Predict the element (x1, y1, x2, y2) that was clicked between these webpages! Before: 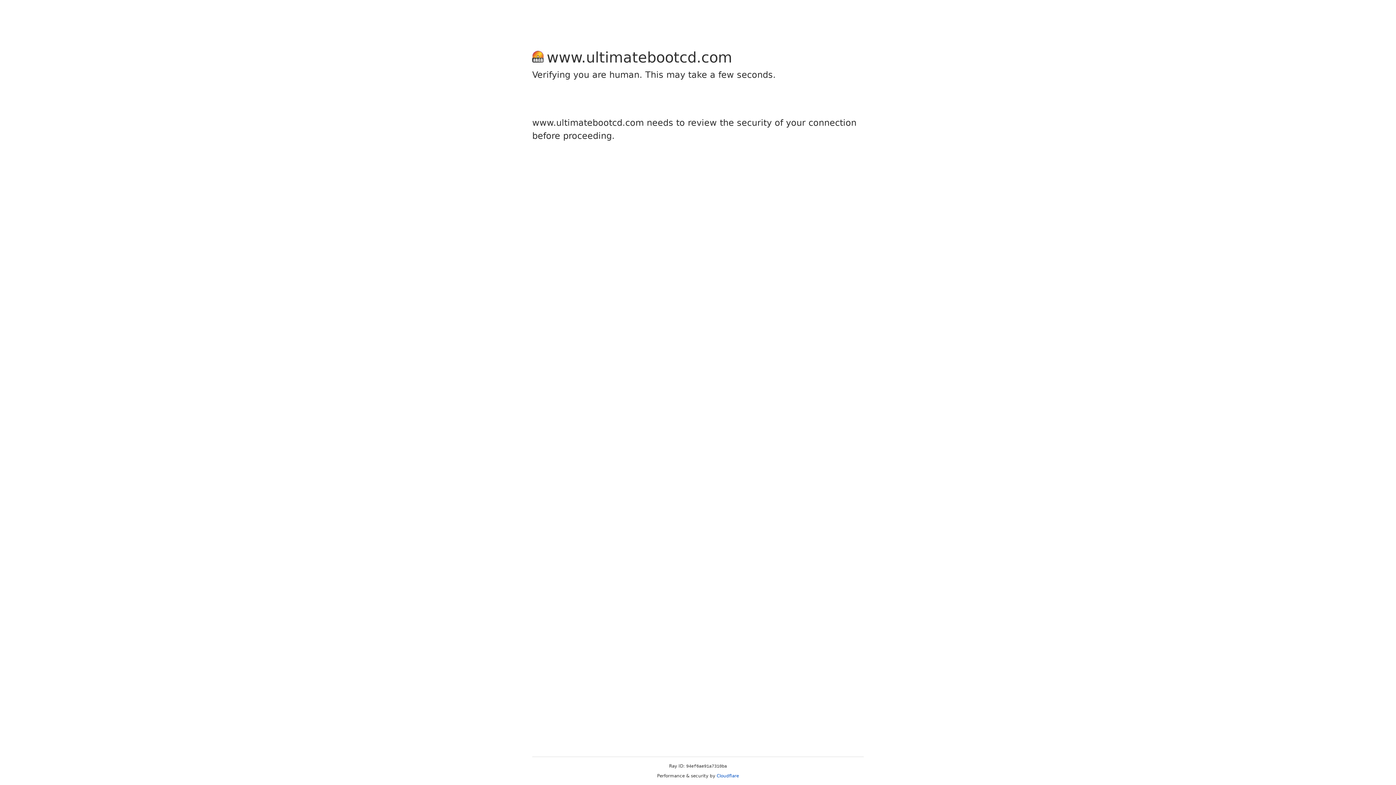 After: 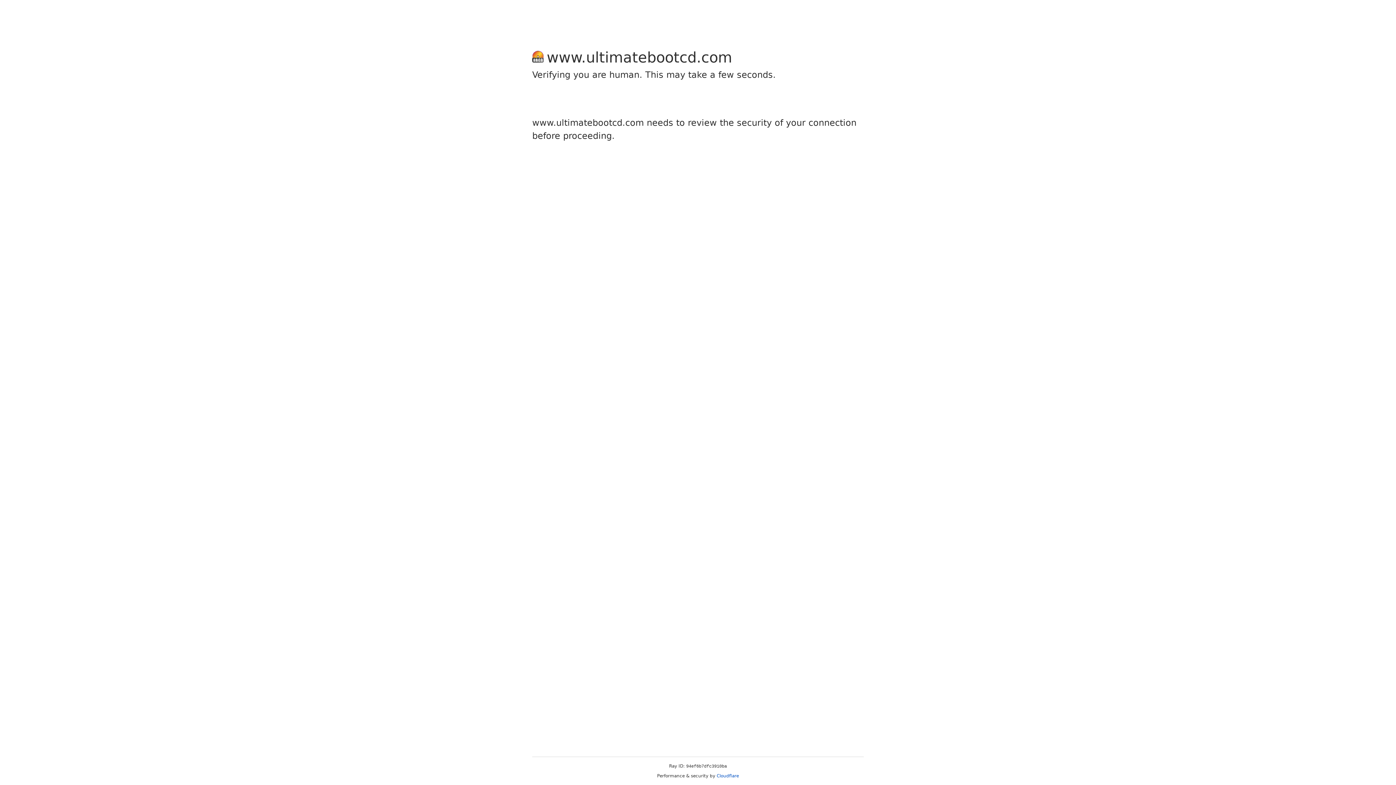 Action: bbox: (716, 773, 739, 778) label: Cloudflare